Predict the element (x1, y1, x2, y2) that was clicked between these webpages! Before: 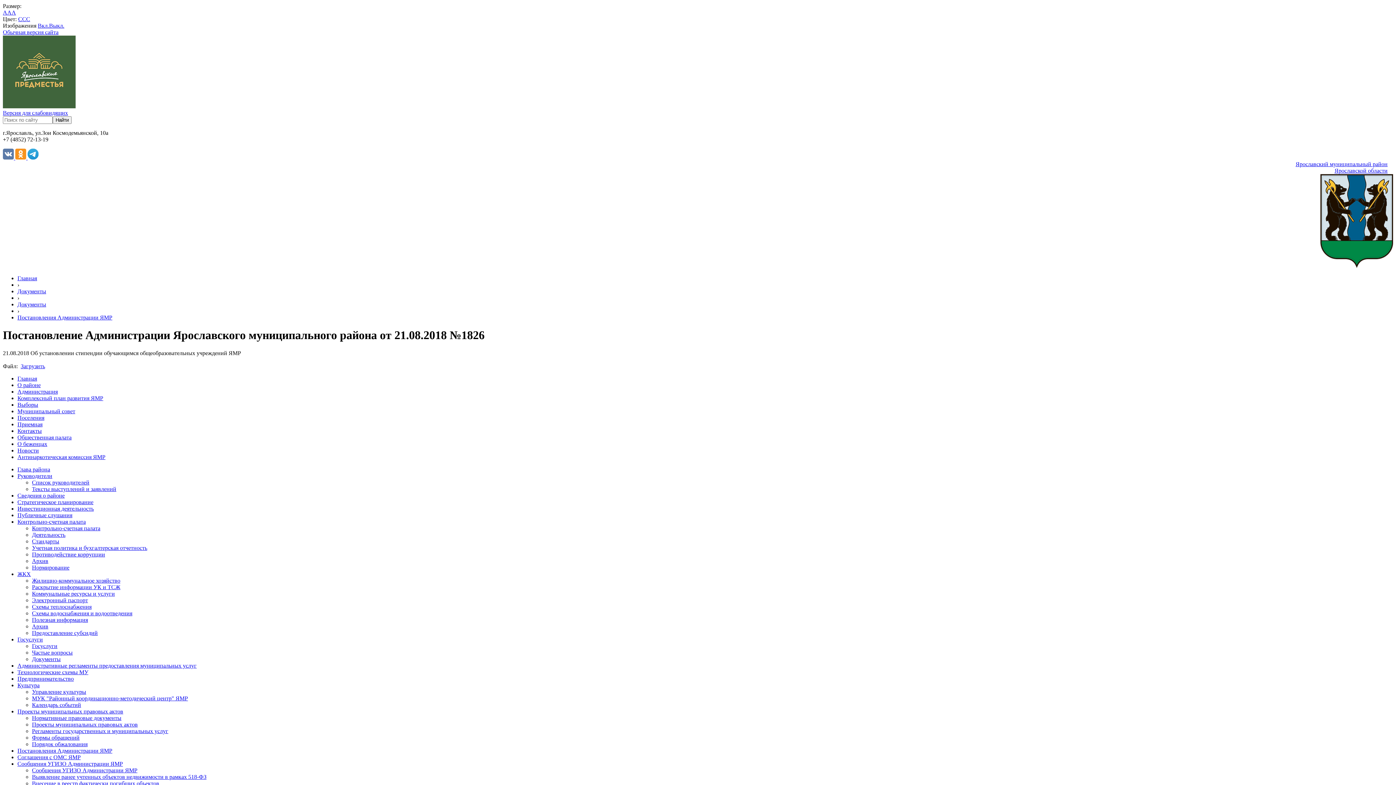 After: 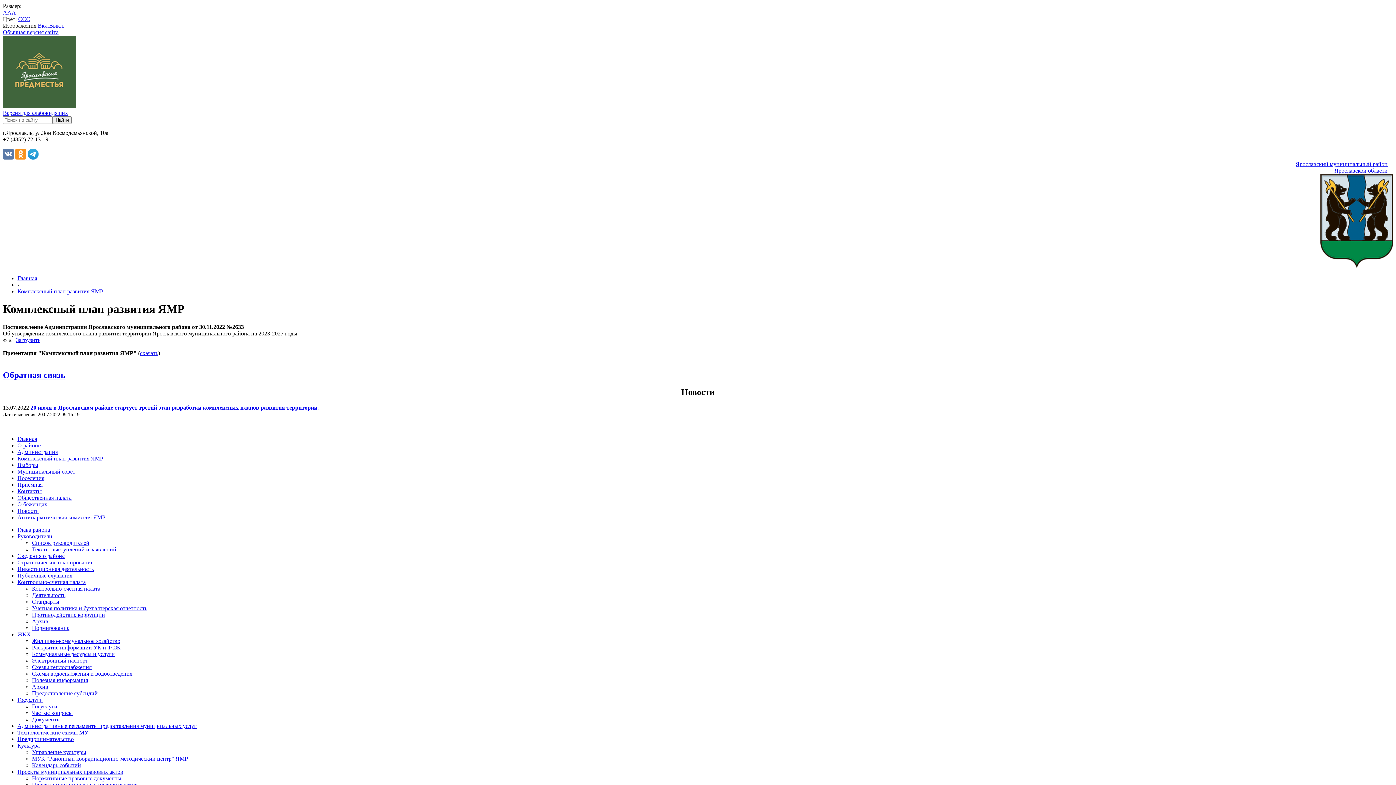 Action: label: Комплексный план развития ЯМР bbox: (17, 395, 103, 401)